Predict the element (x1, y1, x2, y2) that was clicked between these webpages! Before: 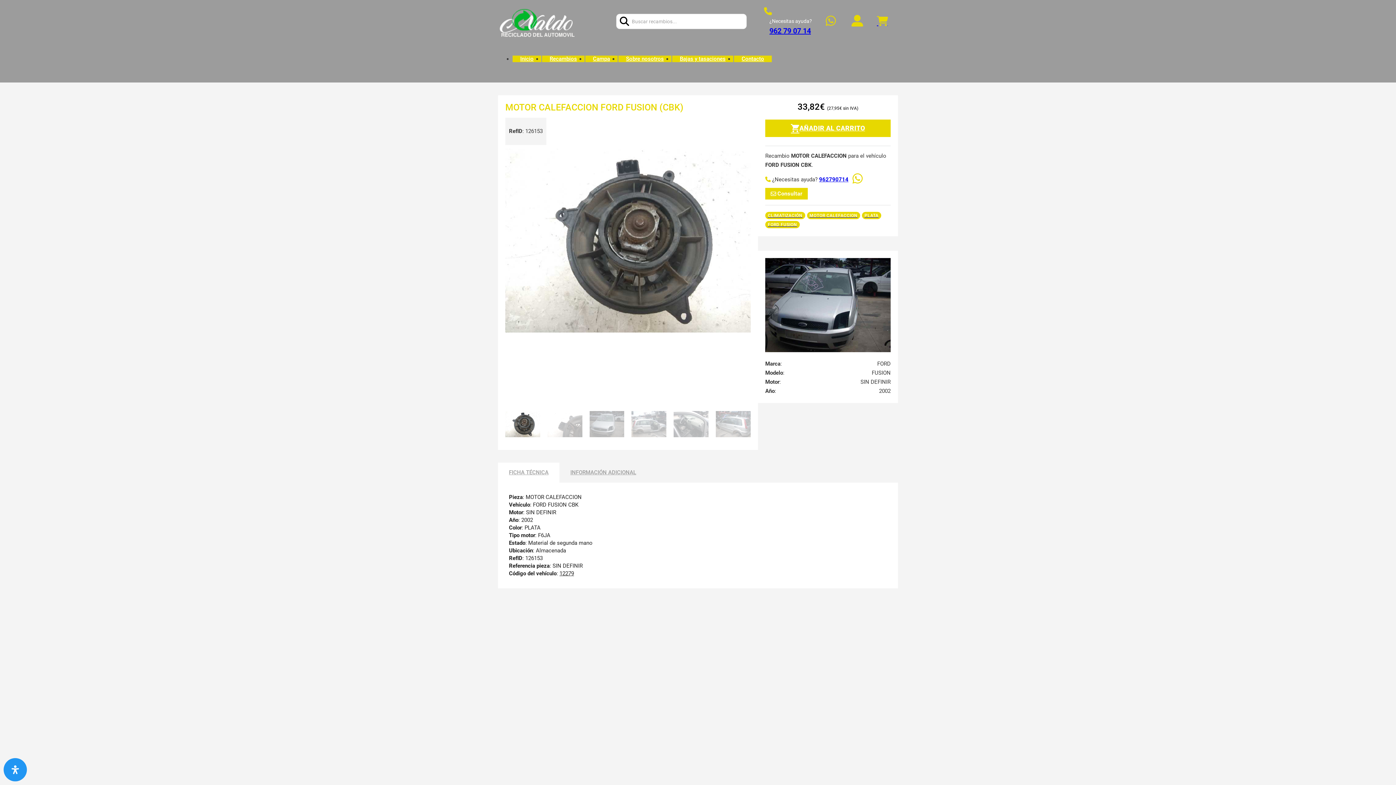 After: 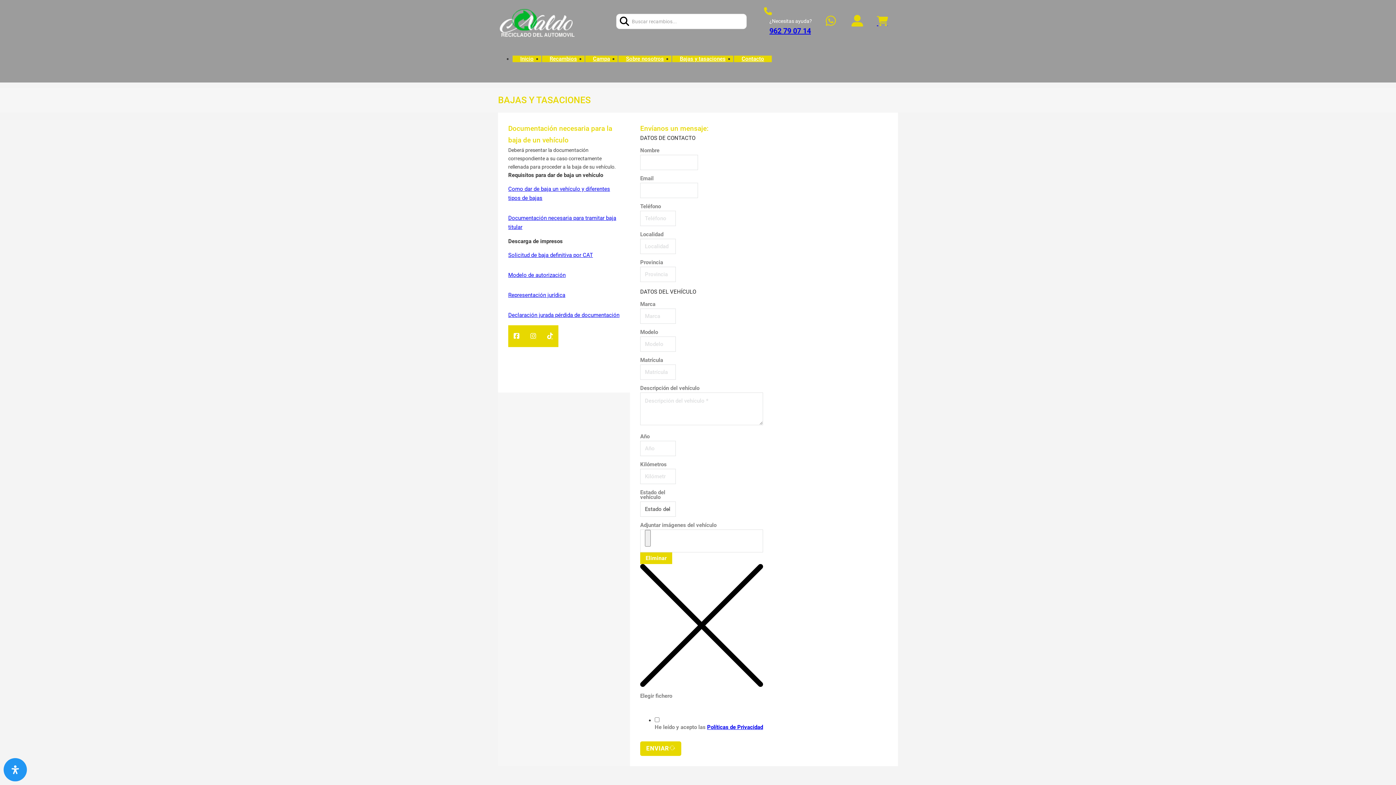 Action: label: Bajas y tasaciones bbox: (672, 55, 733, 62)